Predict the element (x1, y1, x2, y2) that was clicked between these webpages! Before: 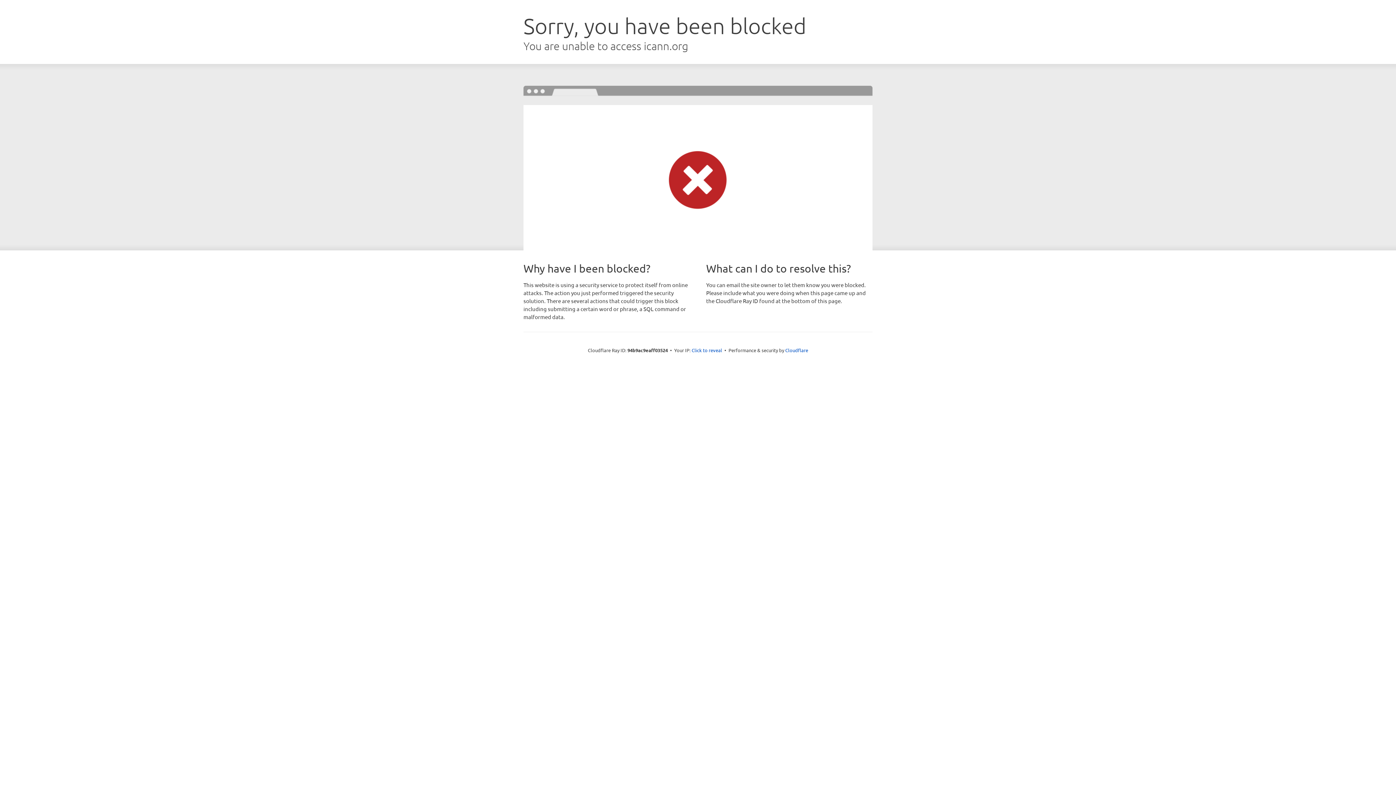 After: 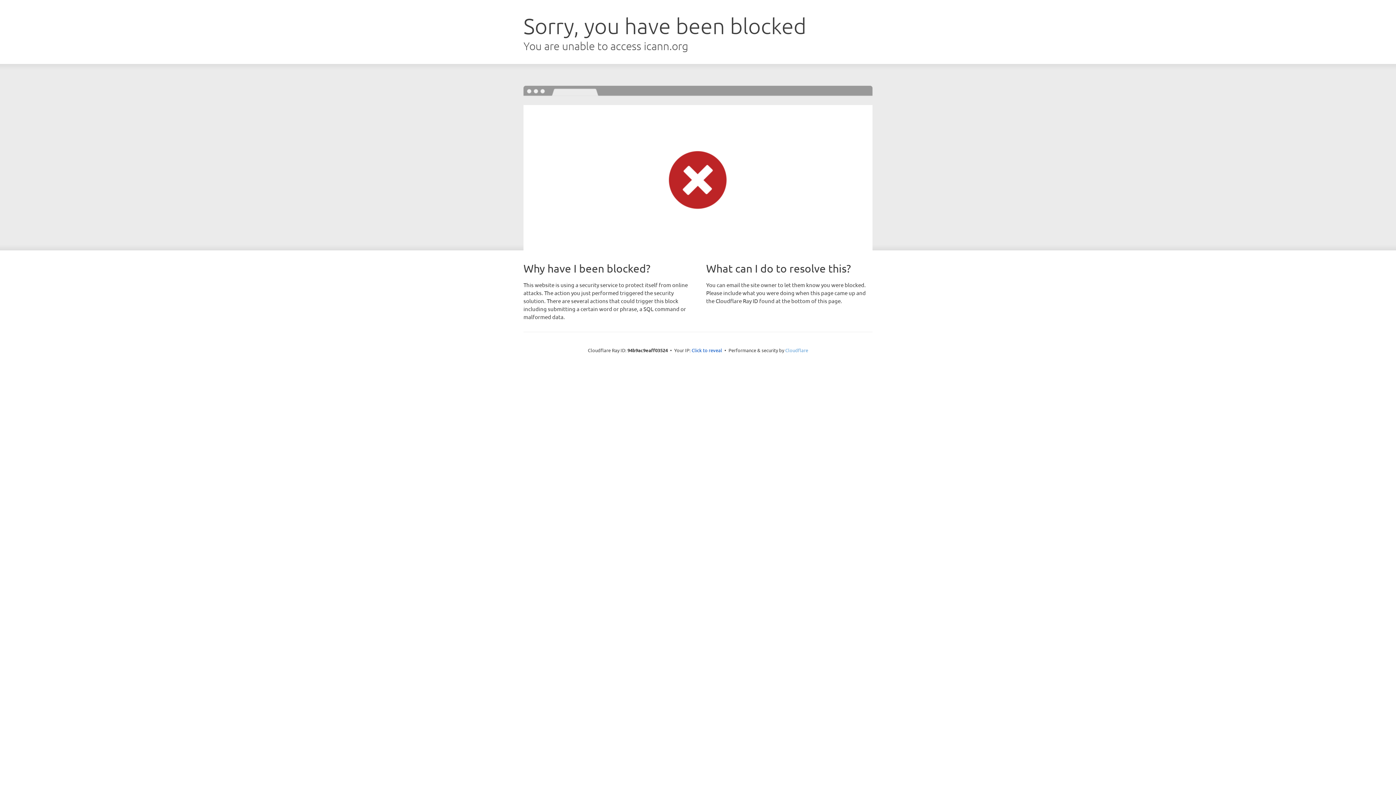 Action: bbox: (785, 347, 808, 353) label: Cloudflare